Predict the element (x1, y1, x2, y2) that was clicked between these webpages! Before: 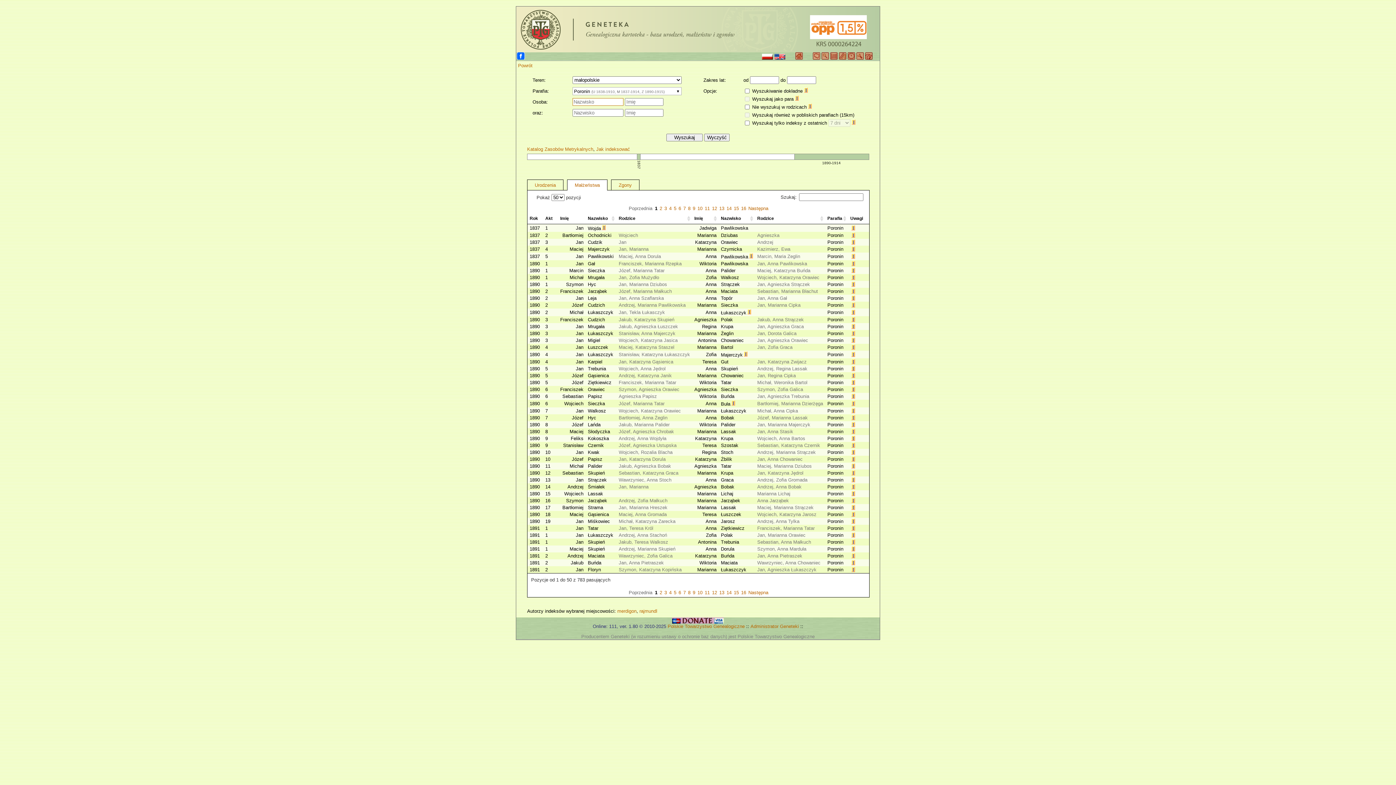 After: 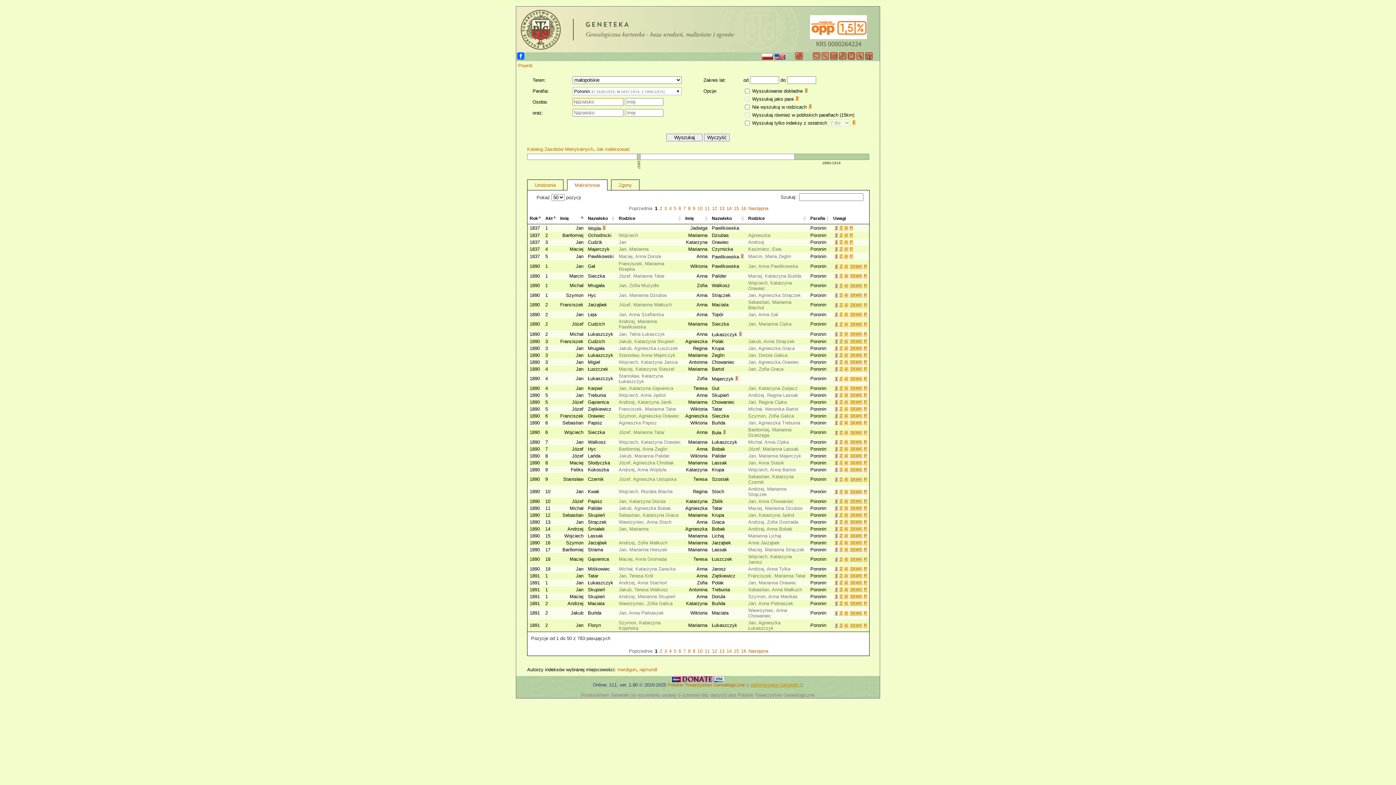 Action: bbox: (750, 258, 800, 264) label: Administrator Geneteki 